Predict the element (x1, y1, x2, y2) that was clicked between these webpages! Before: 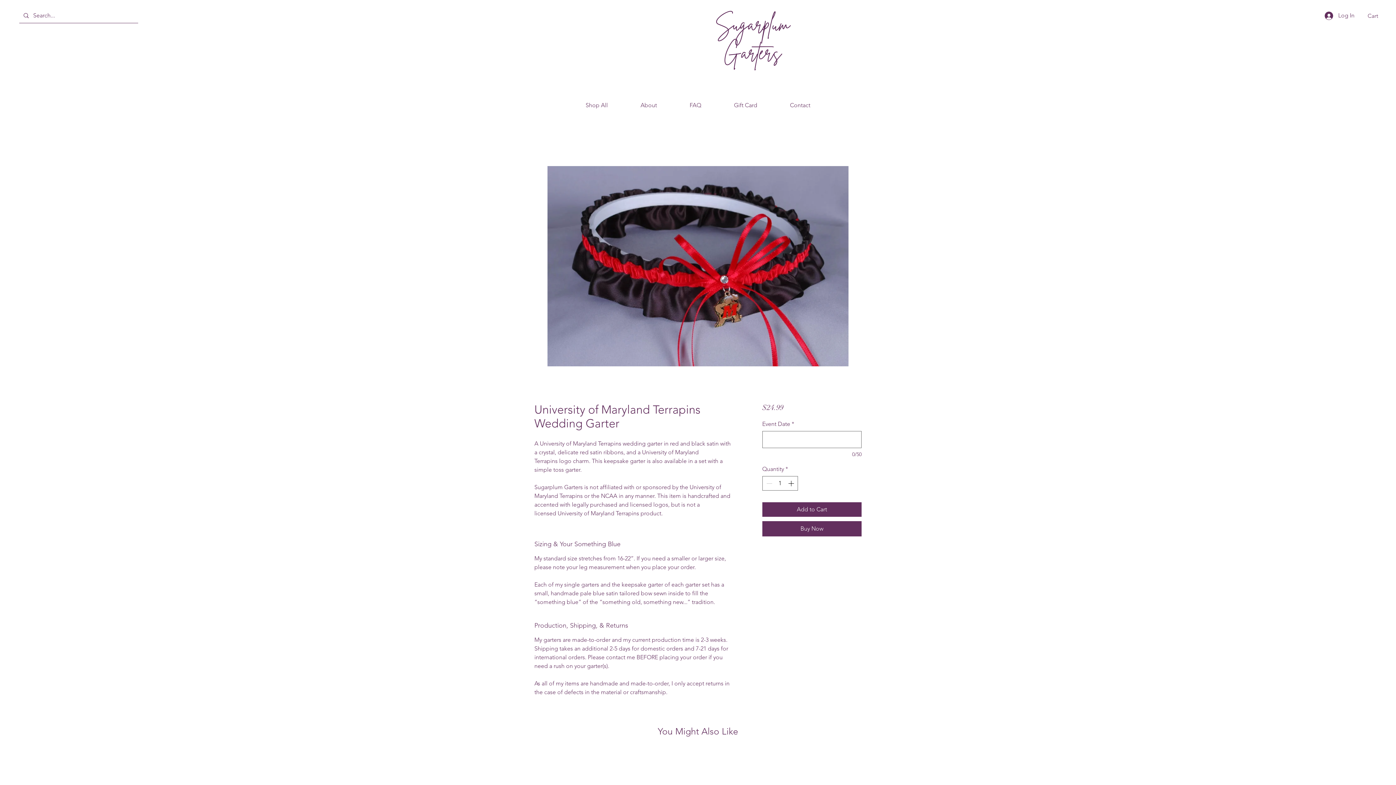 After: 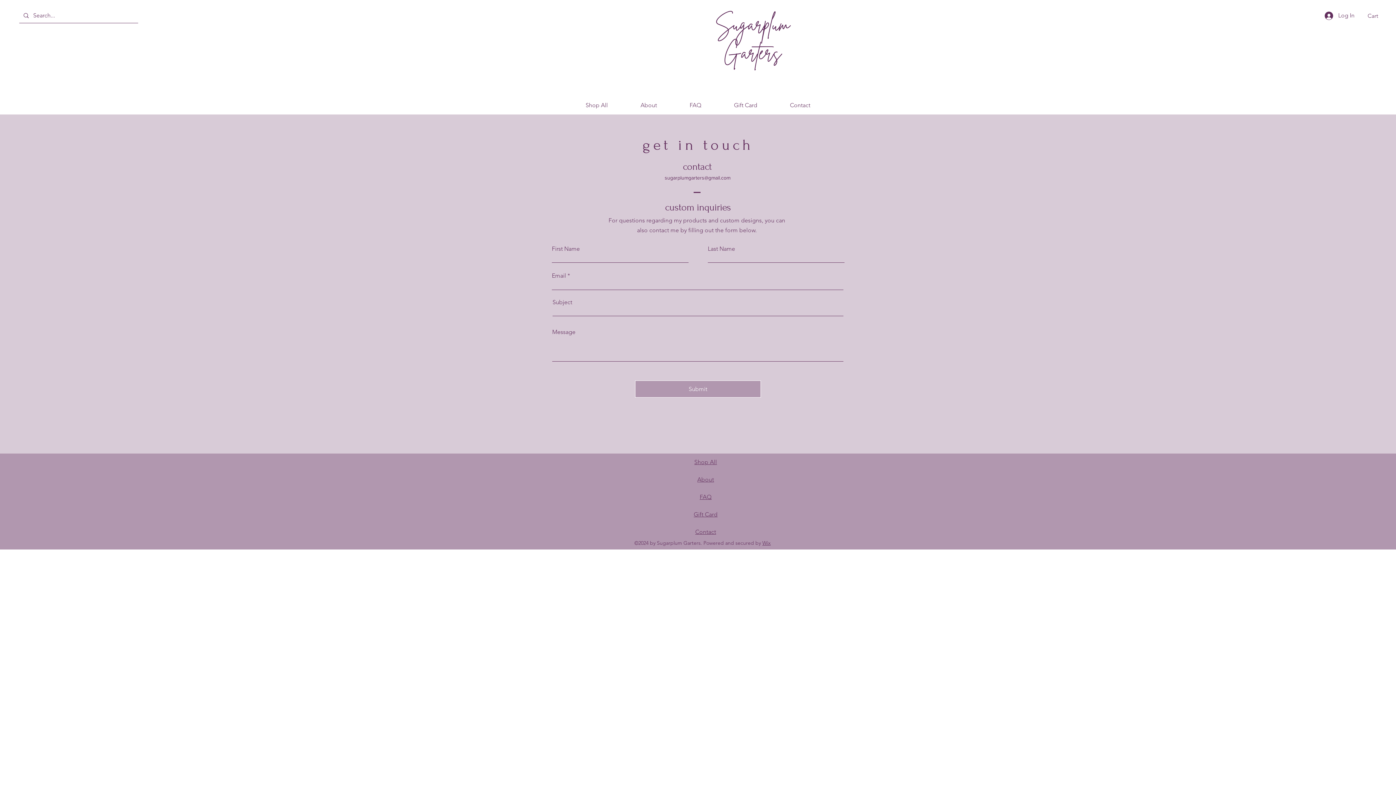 Action: label: Contact bbox: (773, 96, 826, 114)